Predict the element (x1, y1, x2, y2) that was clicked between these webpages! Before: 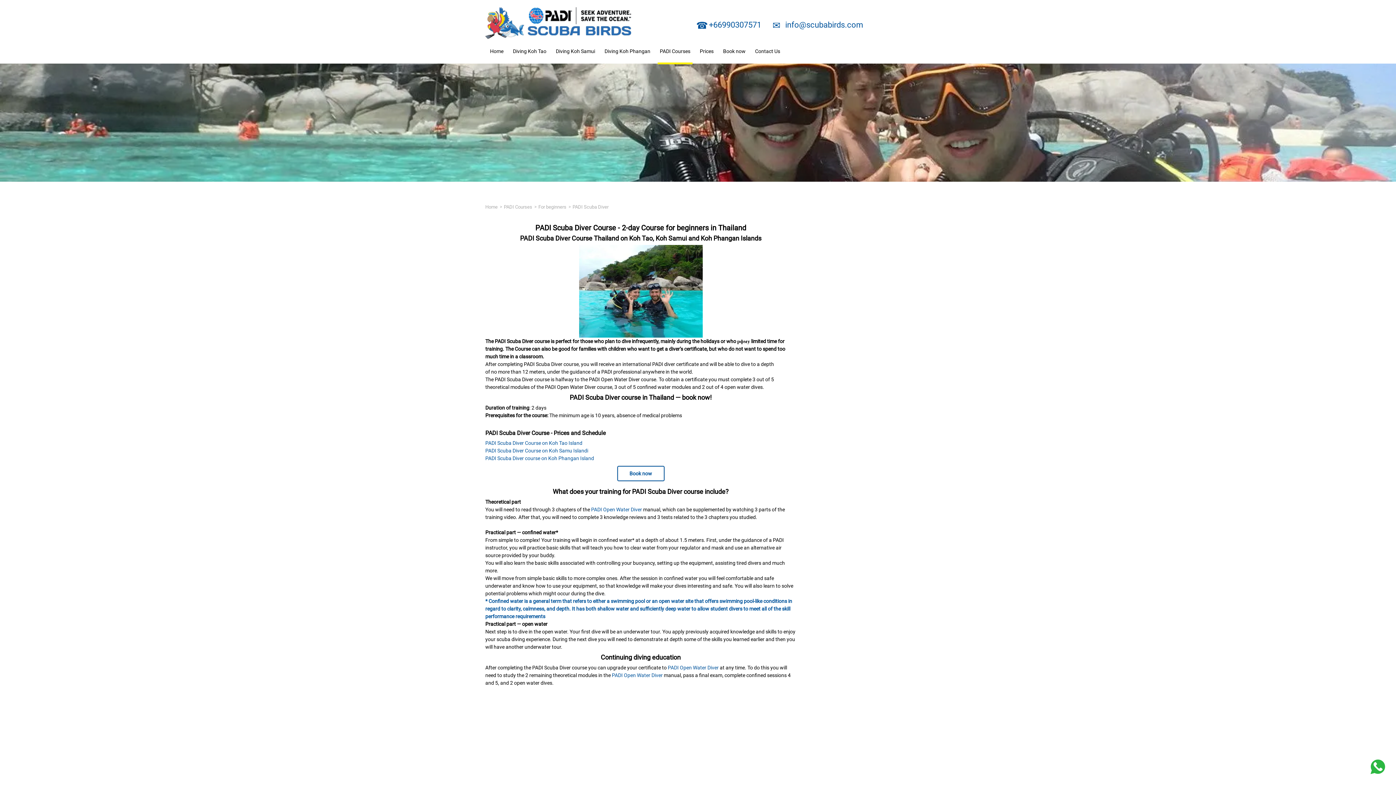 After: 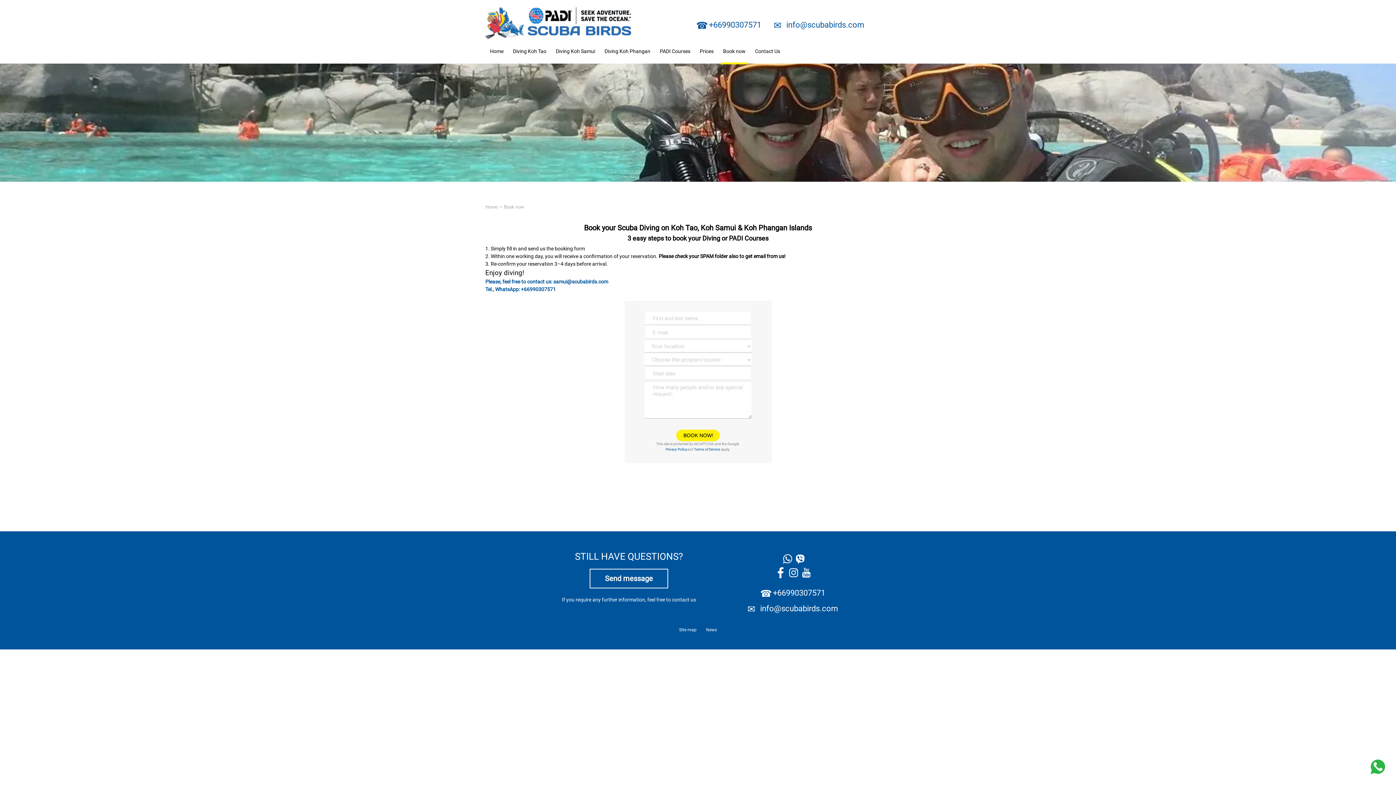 Action: label: Book now bbox: (617, 466, 664, 481)